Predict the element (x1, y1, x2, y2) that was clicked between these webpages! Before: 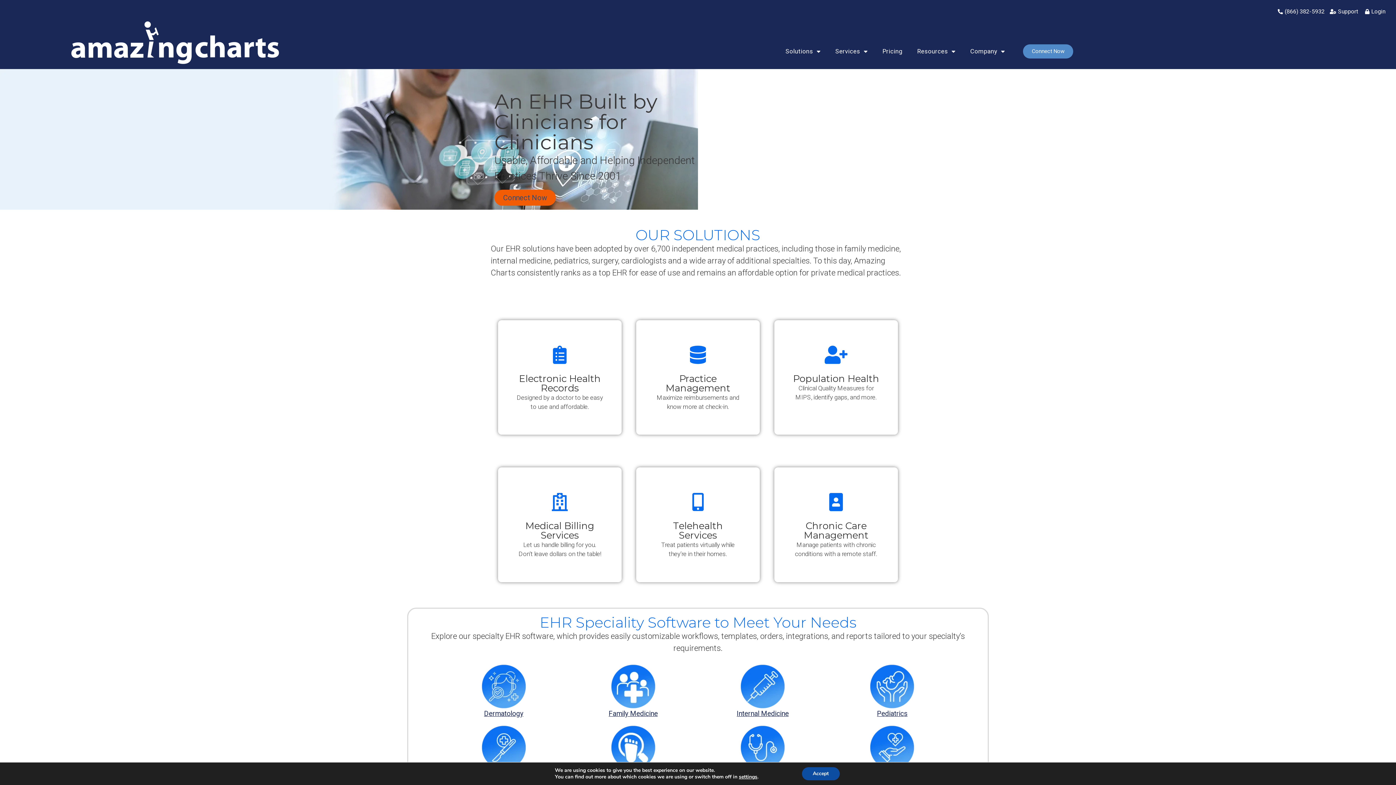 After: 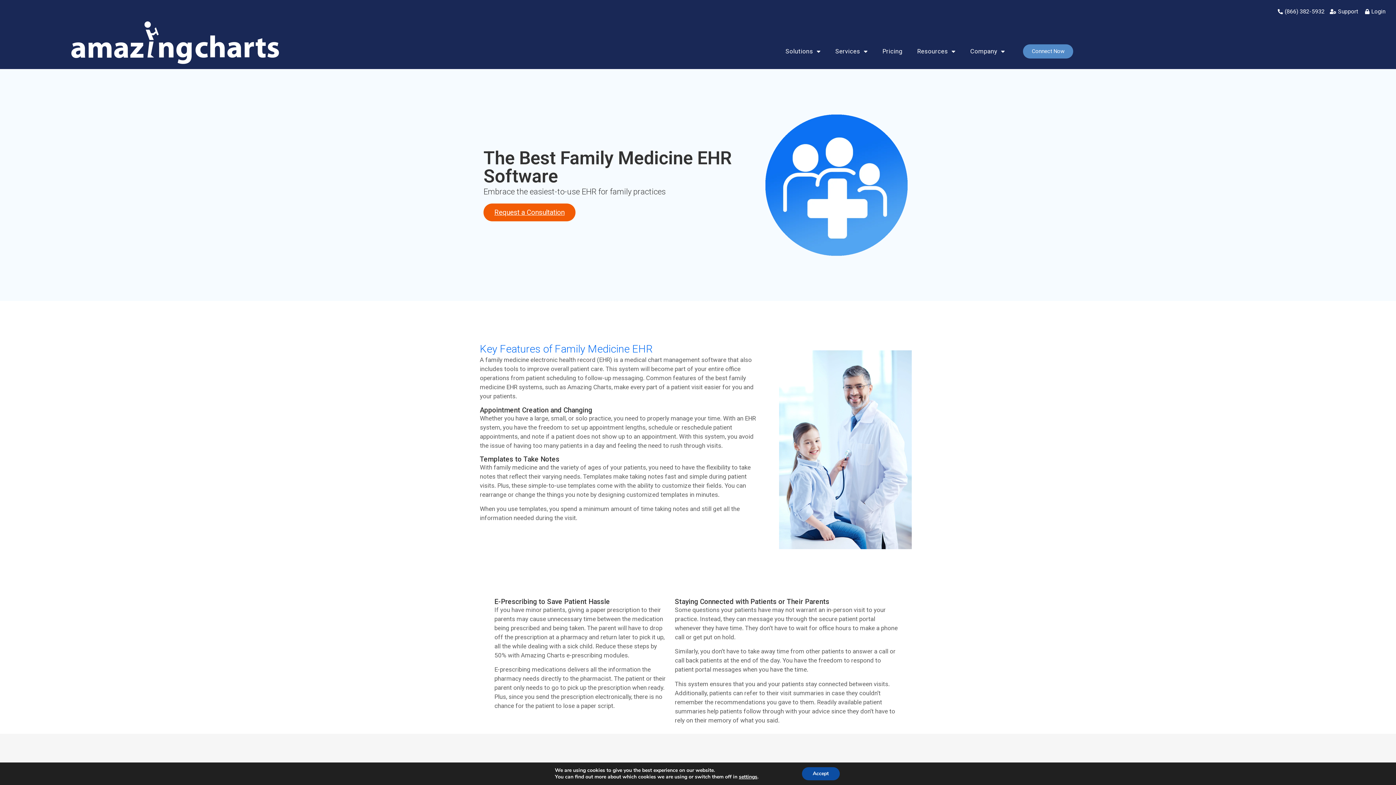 Action: bbox: (610, 663, 656, 710)